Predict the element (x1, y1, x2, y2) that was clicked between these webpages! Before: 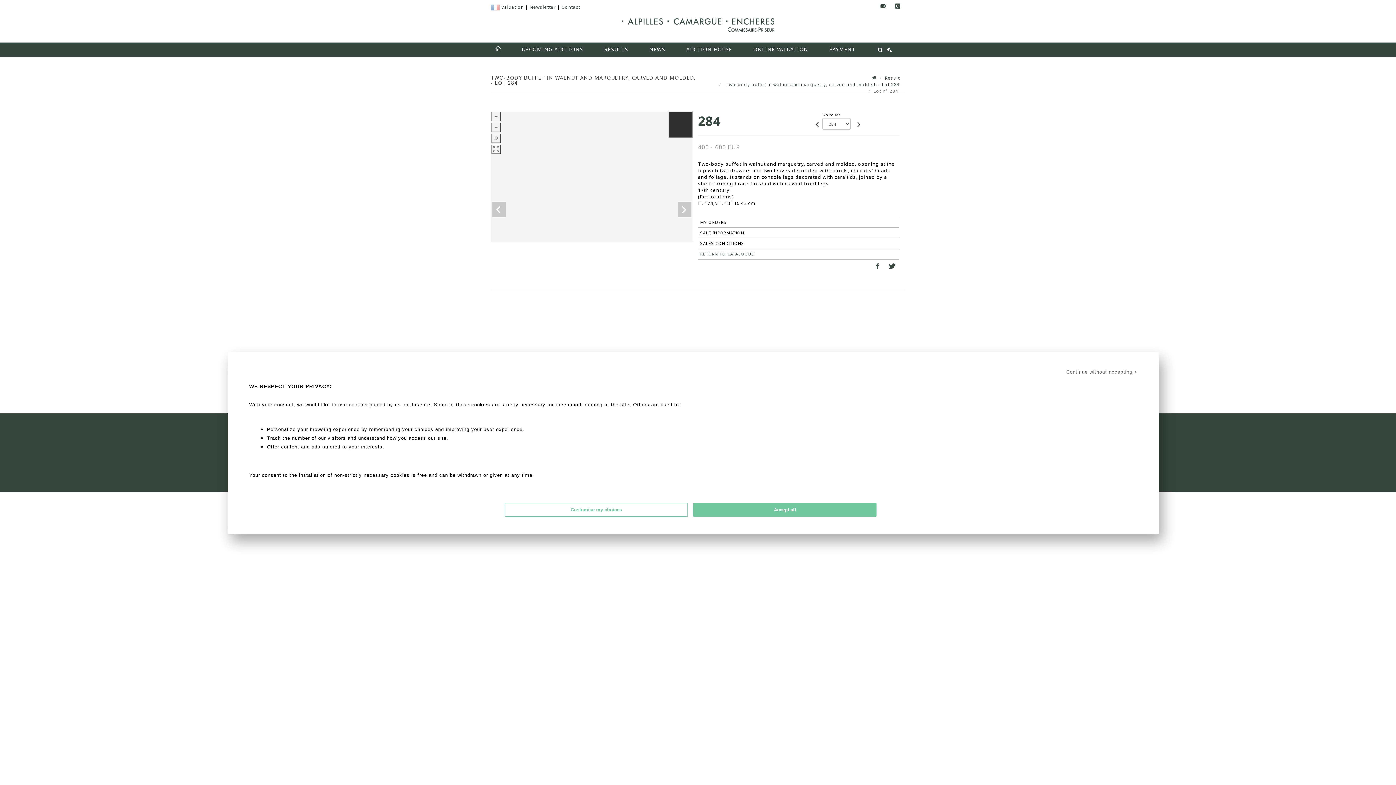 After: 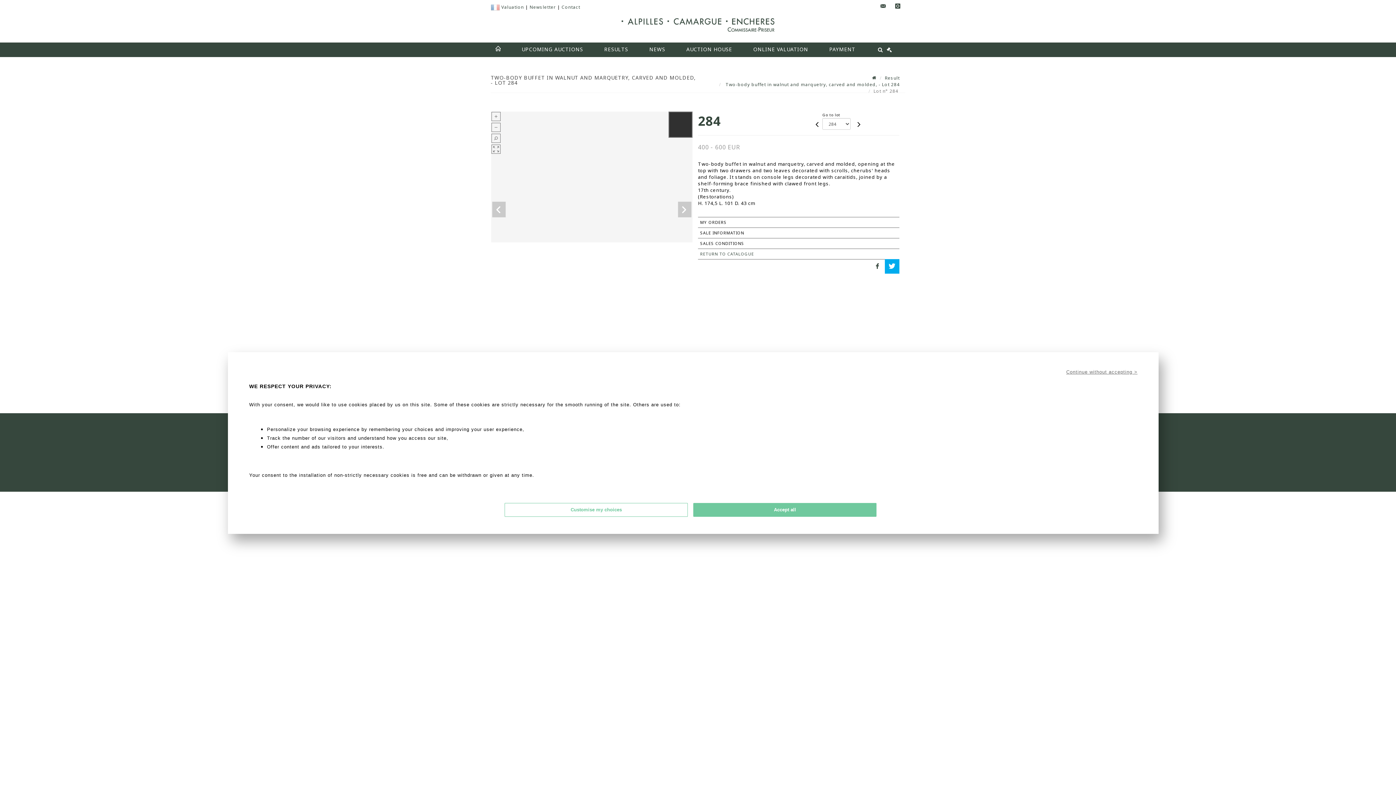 Action: bbox: (885, 259, 899, 273)